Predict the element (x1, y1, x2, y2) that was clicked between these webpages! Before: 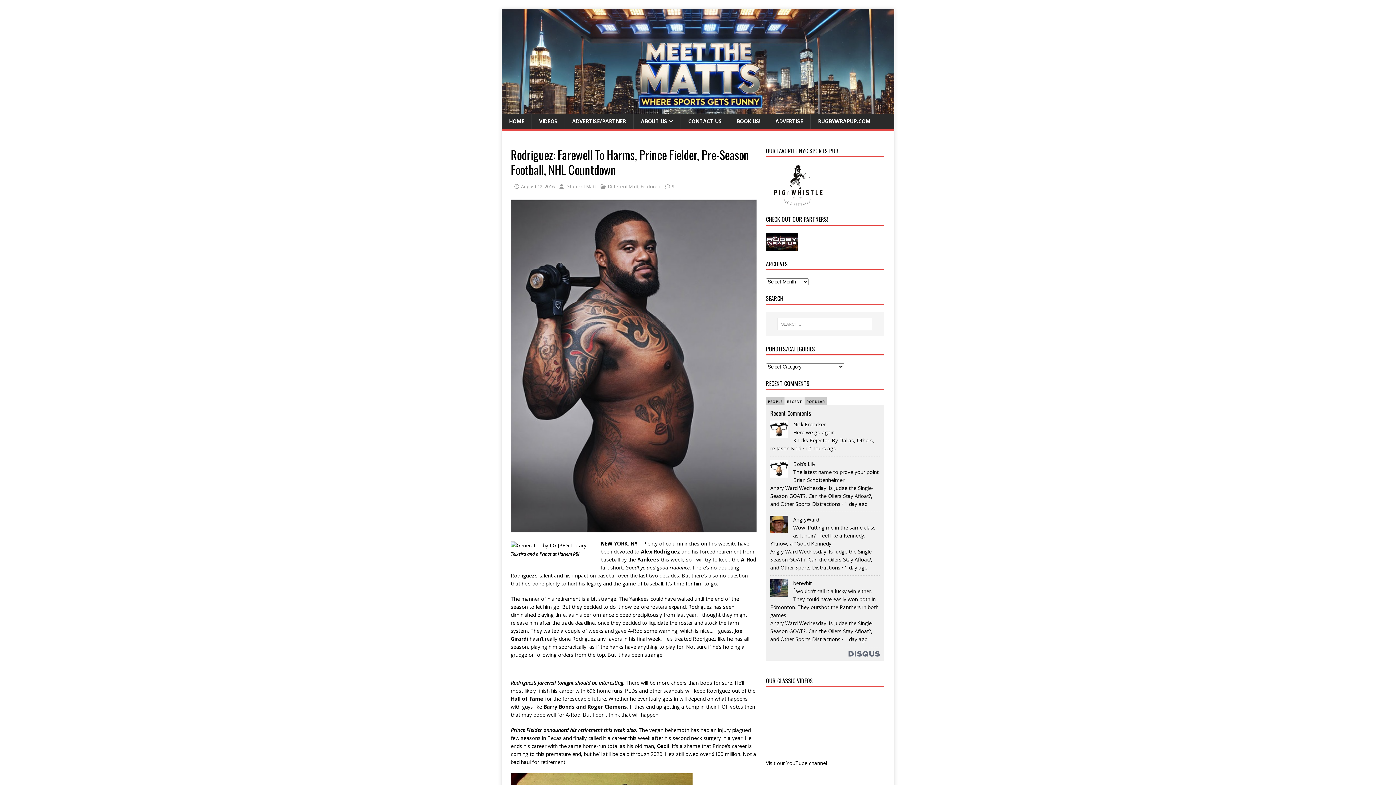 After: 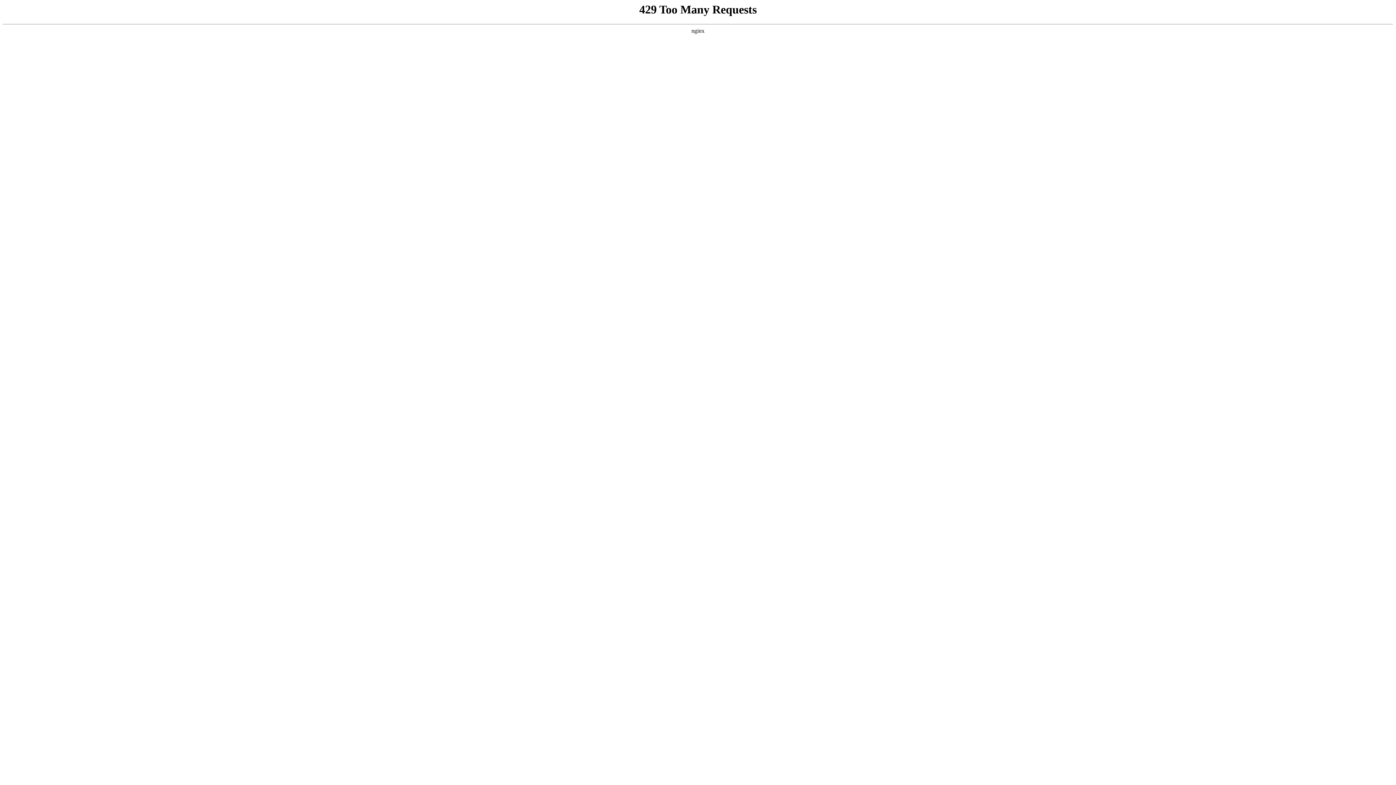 Action: label: Angry Ward Wednesday: Is Judge the Single-Season GOAT?, Can the Oilers Stay Afloat?, and Other Sports Distractions bbox: (770, 620, 873, 642)